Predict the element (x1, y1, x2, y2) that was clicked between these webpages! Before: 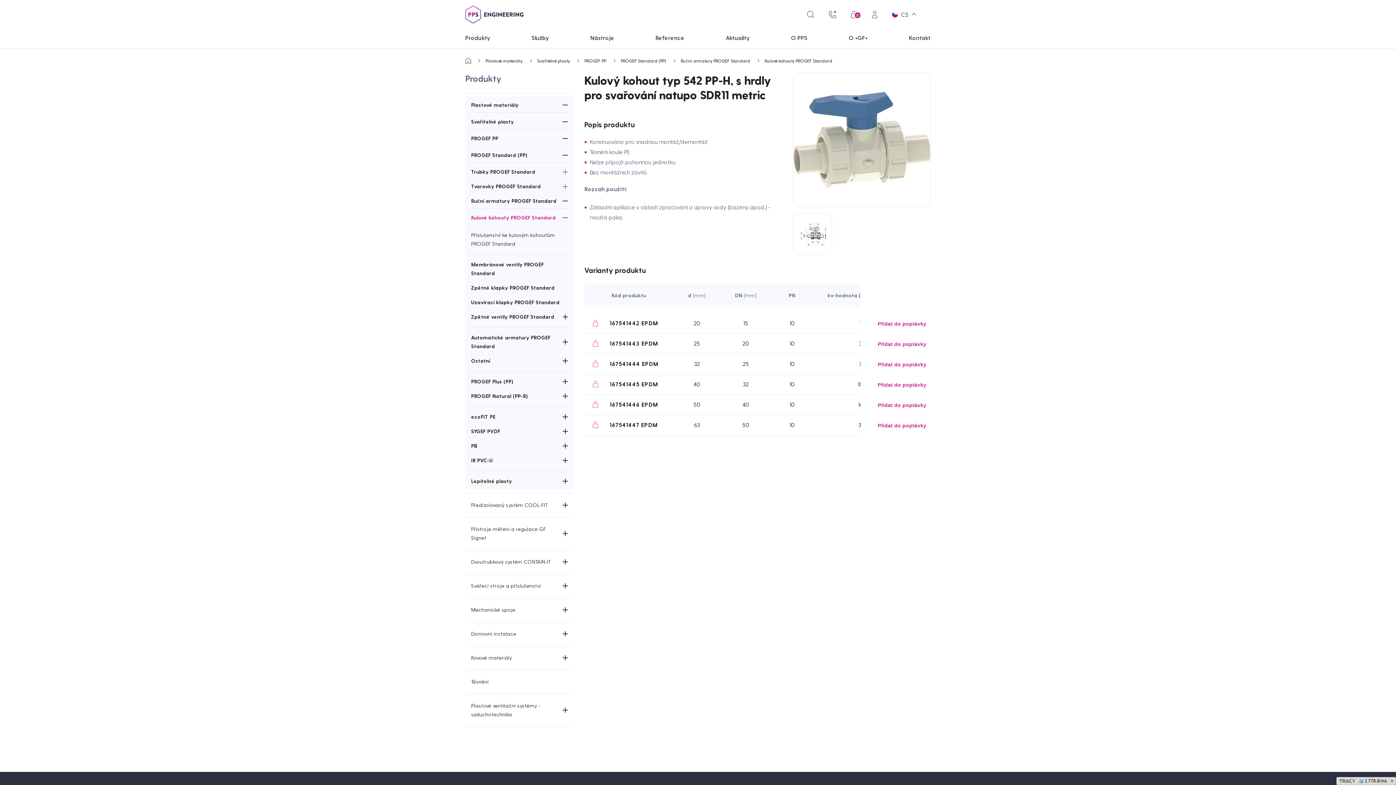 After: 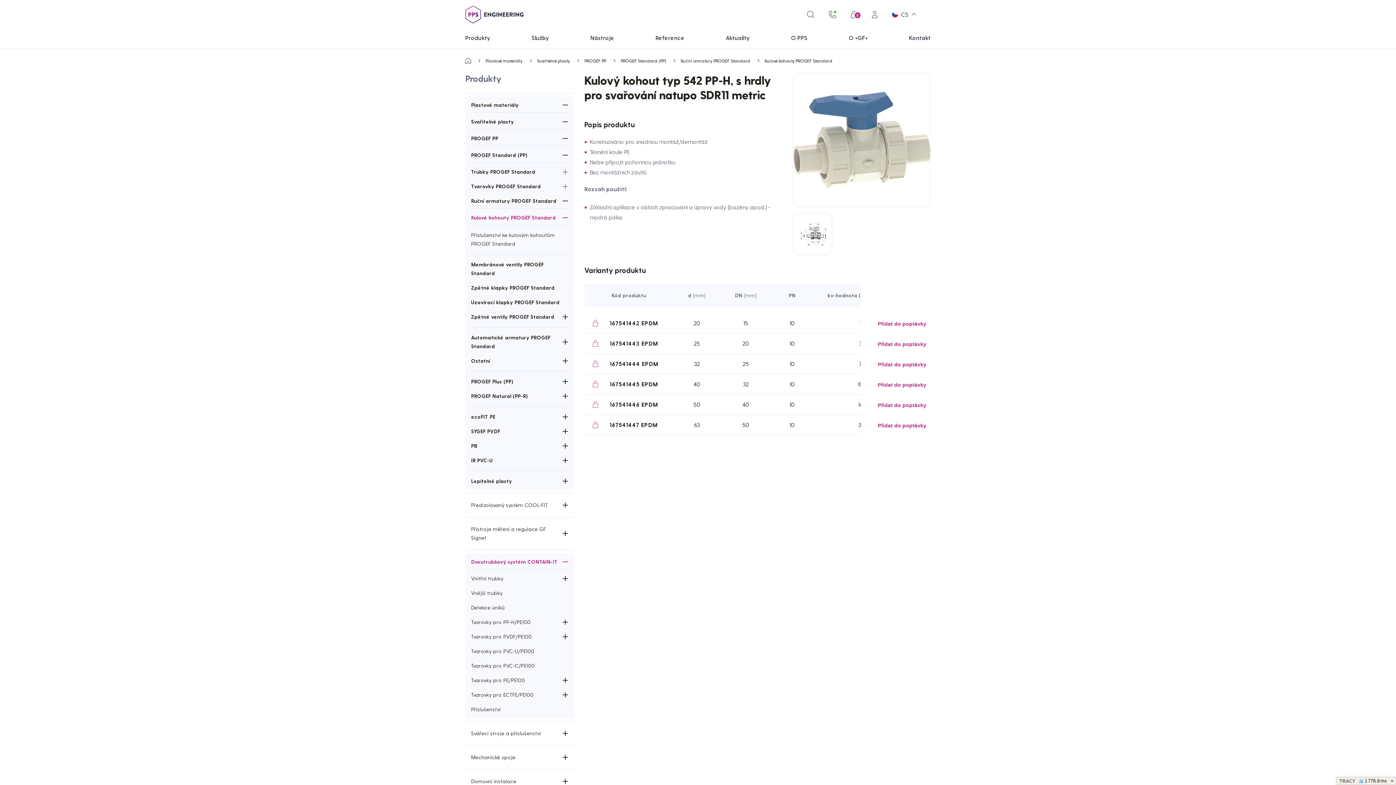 Action: bbox: (562, 559, 567, 564) label: Toggle